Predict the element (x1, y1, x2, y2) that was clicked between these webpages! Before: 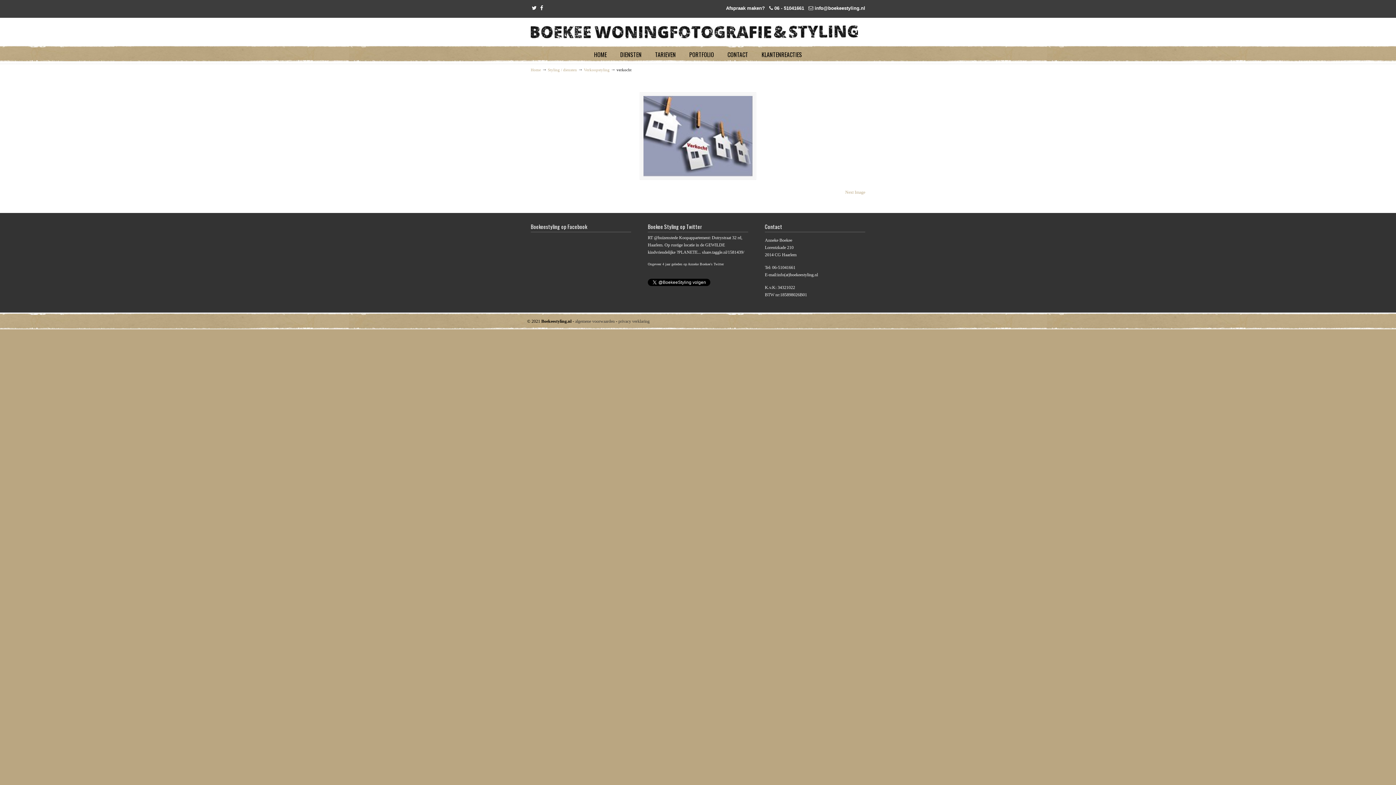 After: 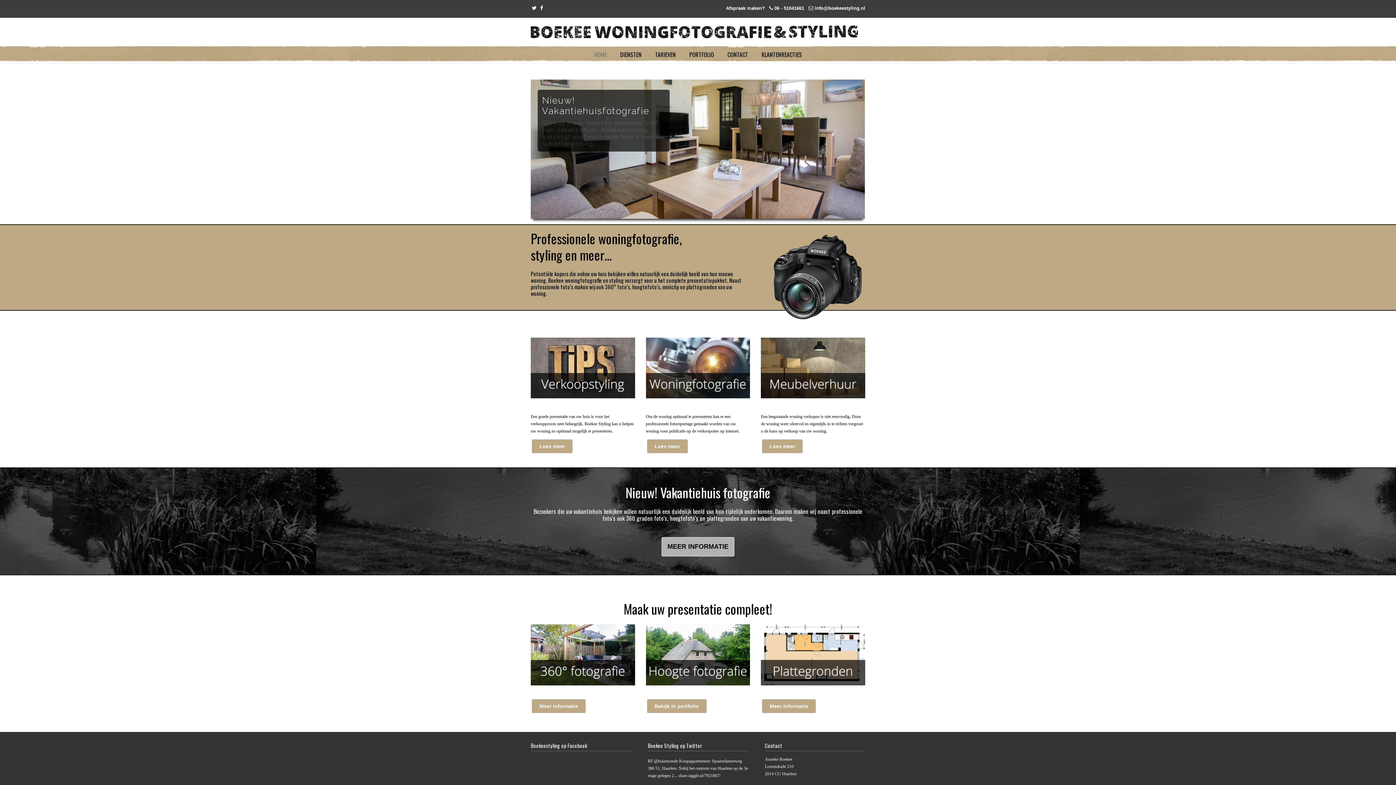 Action: label: Boekee Styling & woningfotografie bbox: (530, 20, 858, 41)